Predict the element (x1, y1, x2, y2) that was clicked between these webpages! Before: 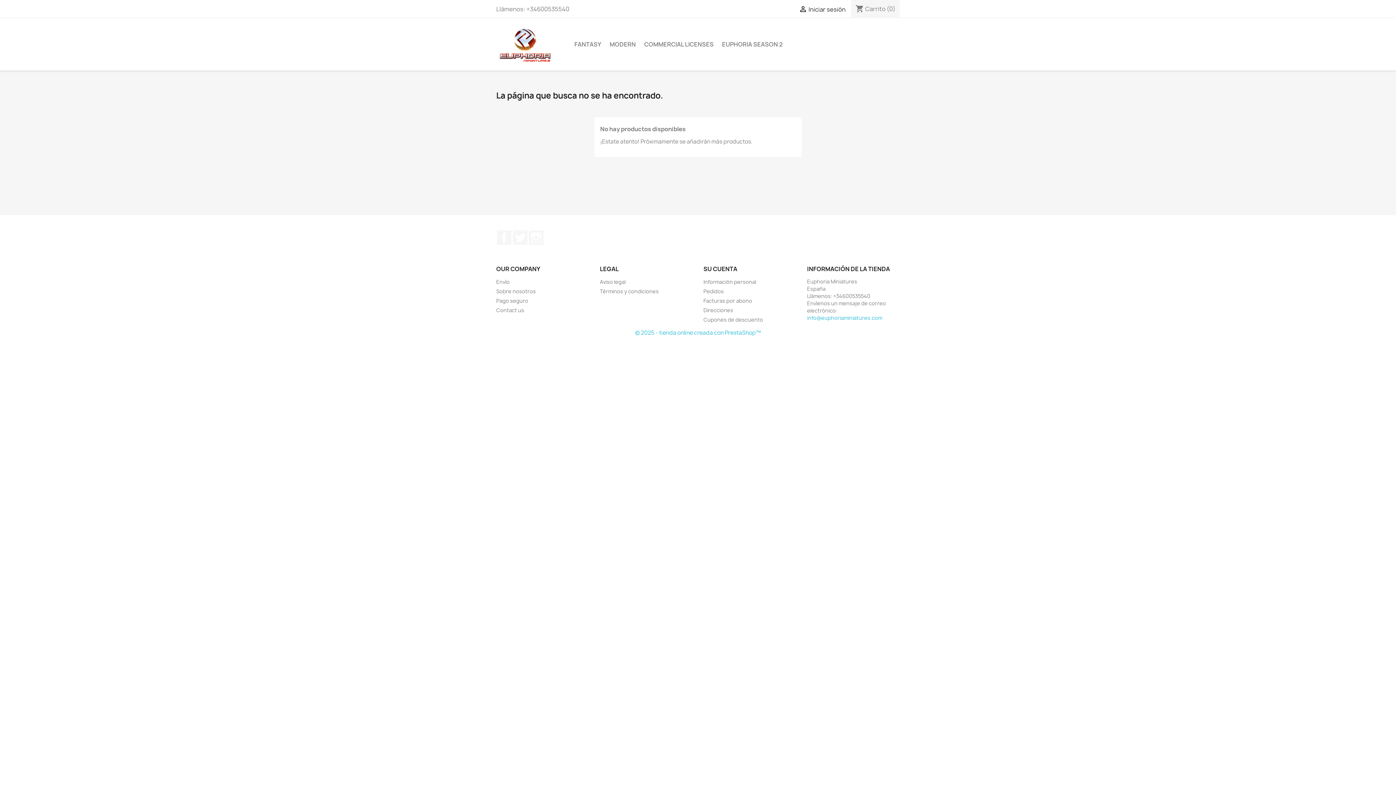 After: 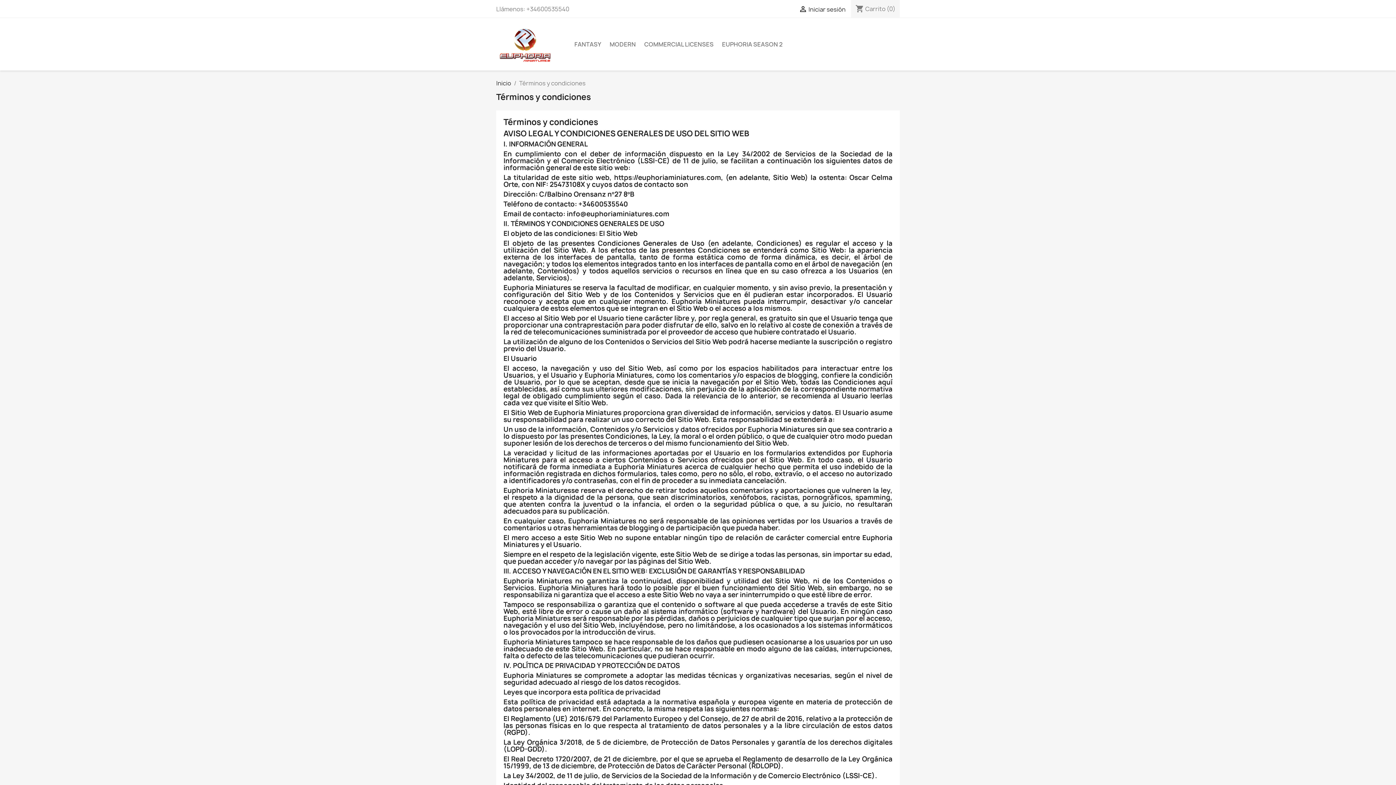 Action: label: Términos y condiciones bbox: (600, 287, 658, 294)